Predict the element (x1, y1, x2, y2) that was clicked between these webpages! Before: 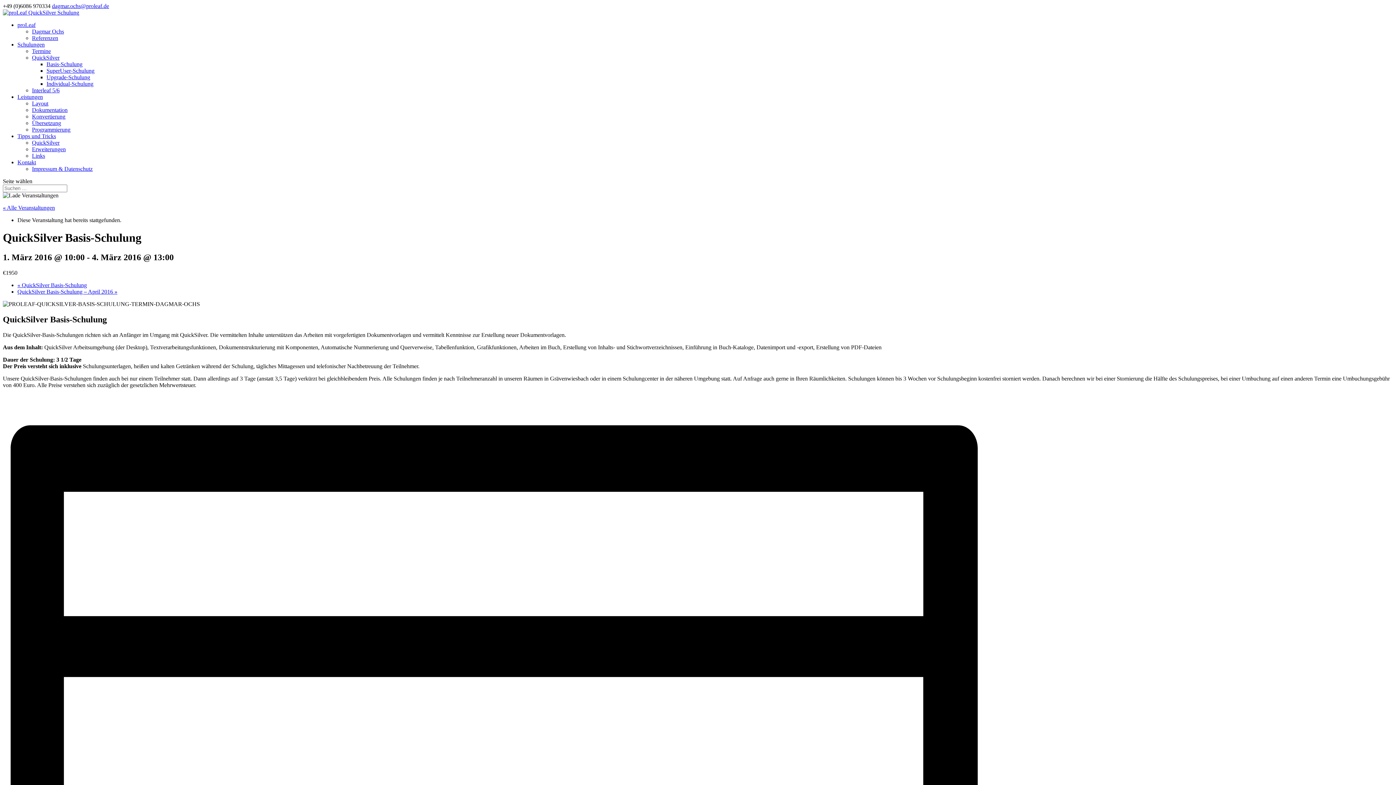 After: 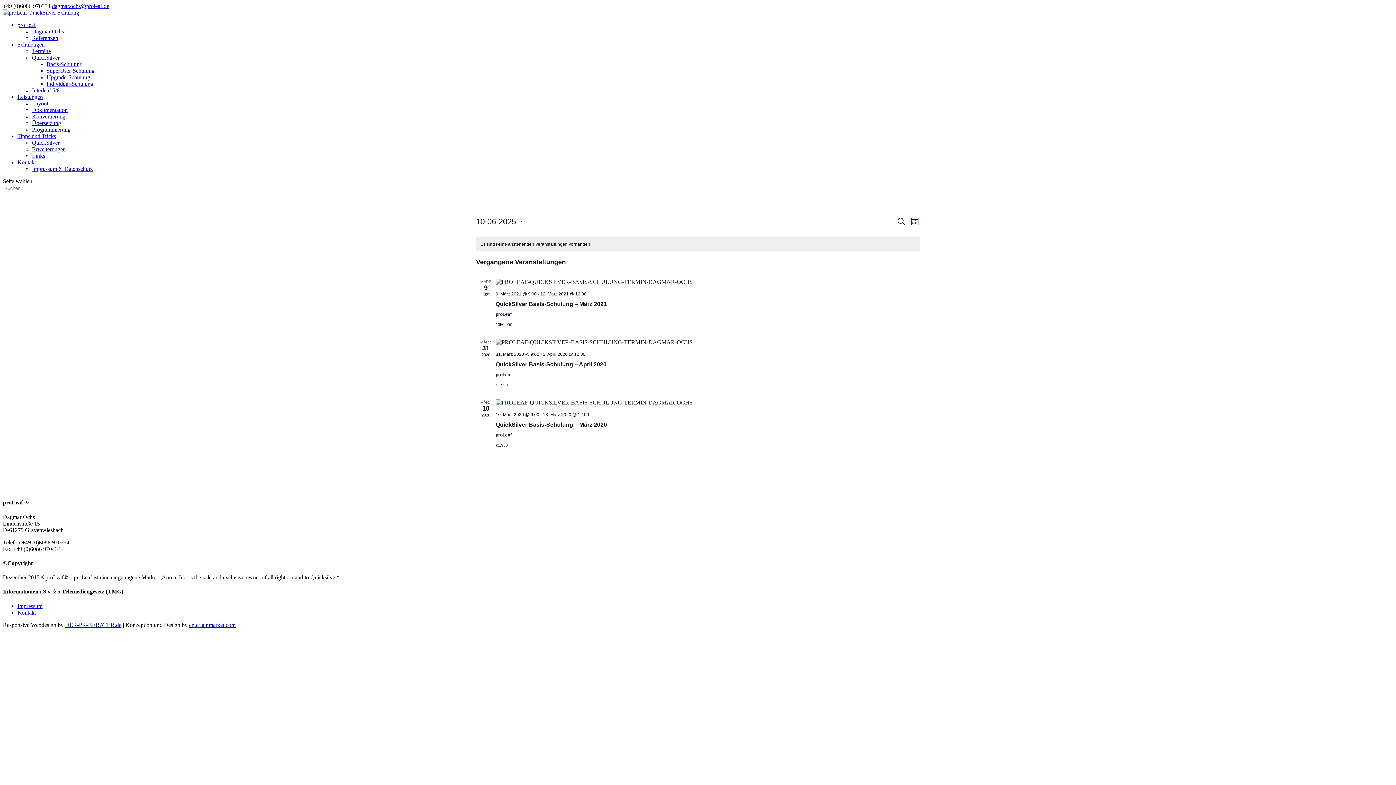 Action: bbox: (32, 48, 50, 54) label: Termine